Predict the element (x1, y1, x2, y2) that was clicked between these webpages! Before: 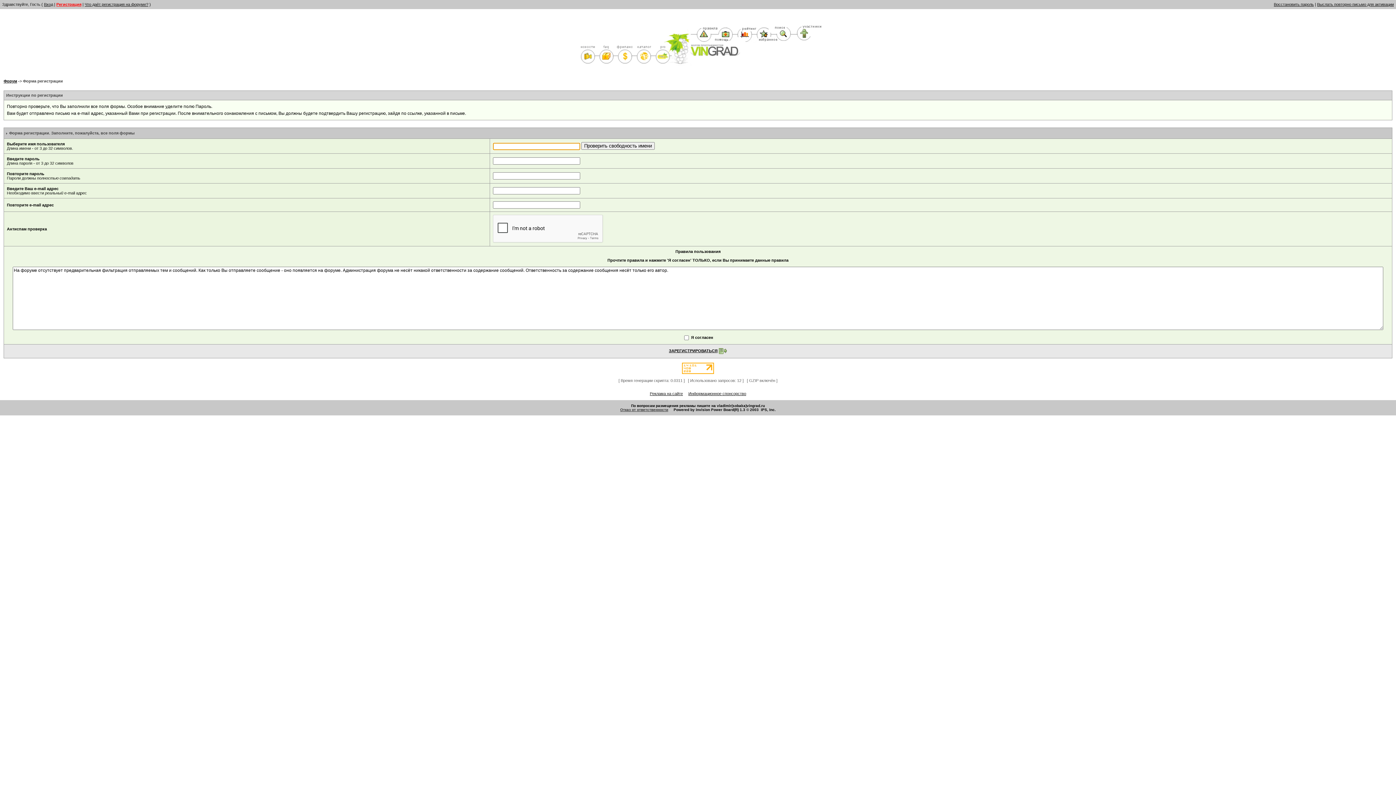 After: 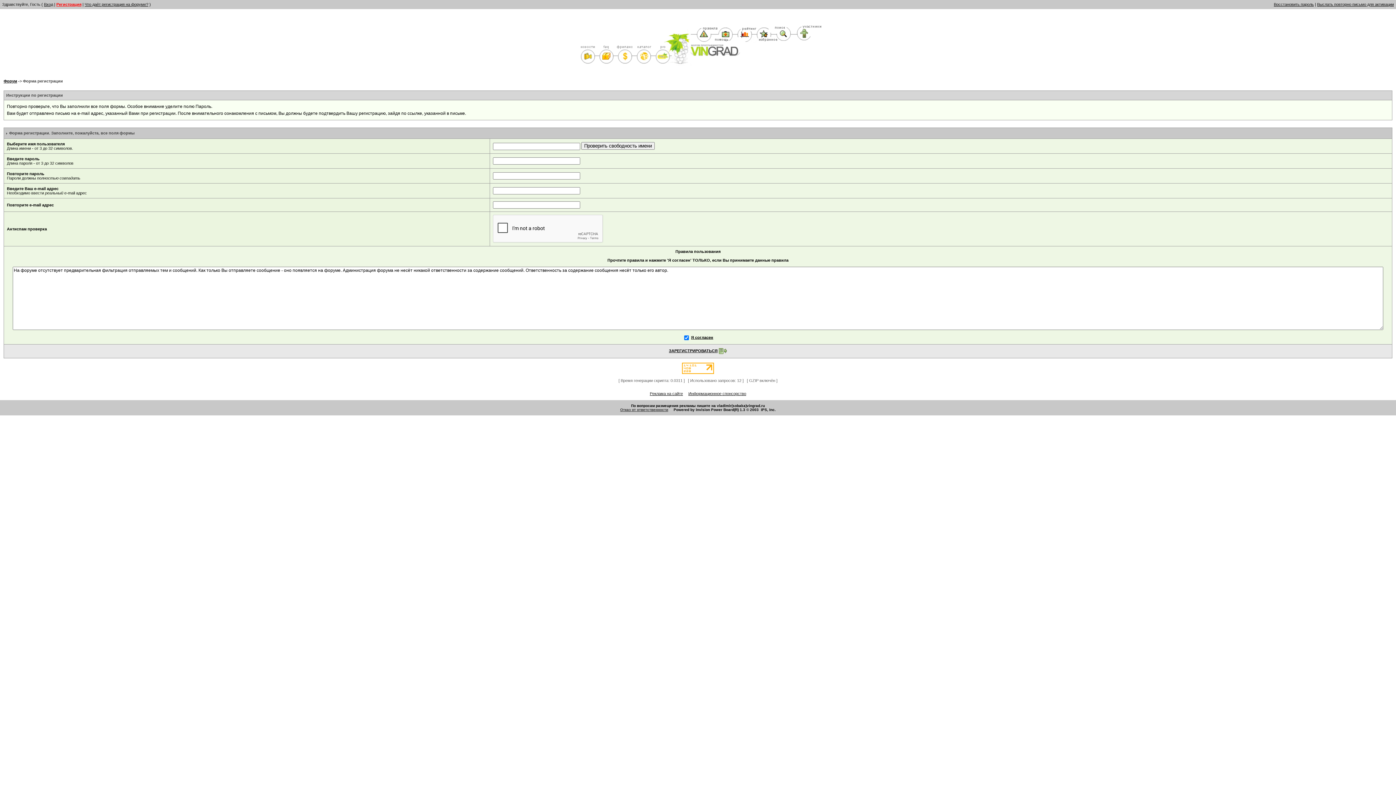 Action: bbox: (691, 335, 713, 339) label: Я согласен